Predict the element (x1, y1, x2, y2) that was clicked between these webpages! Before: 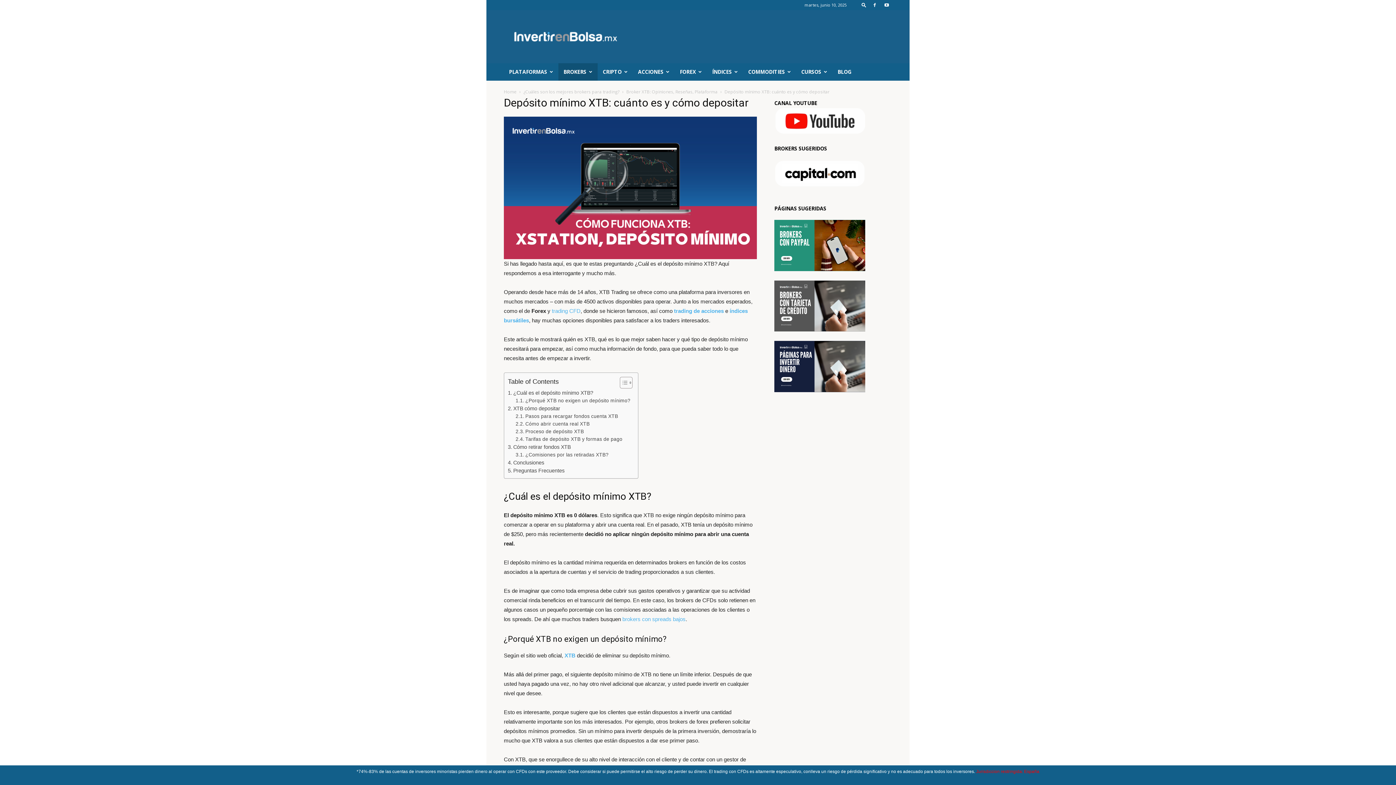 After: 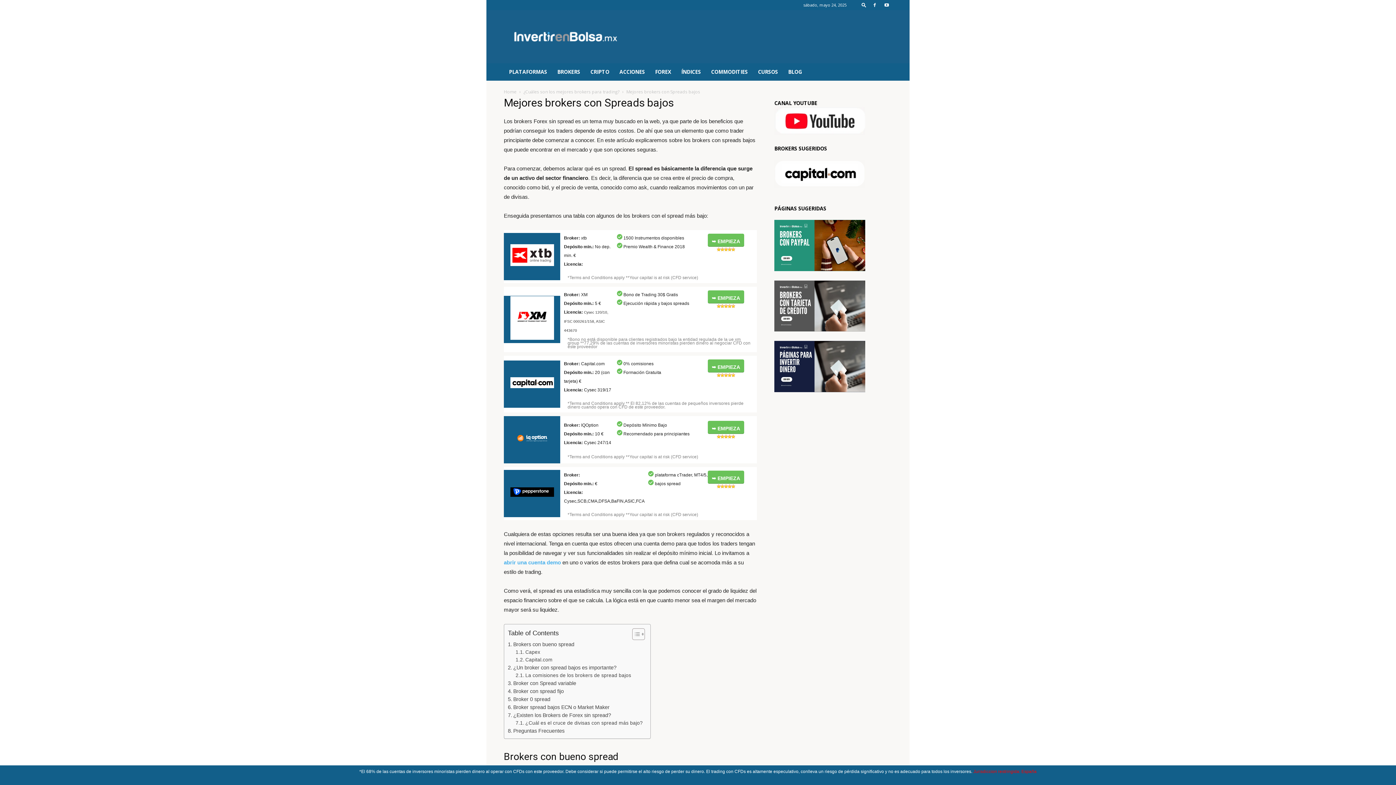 Action: bbox: (622, 616, 685, 622) label: brokers con spreads bajos